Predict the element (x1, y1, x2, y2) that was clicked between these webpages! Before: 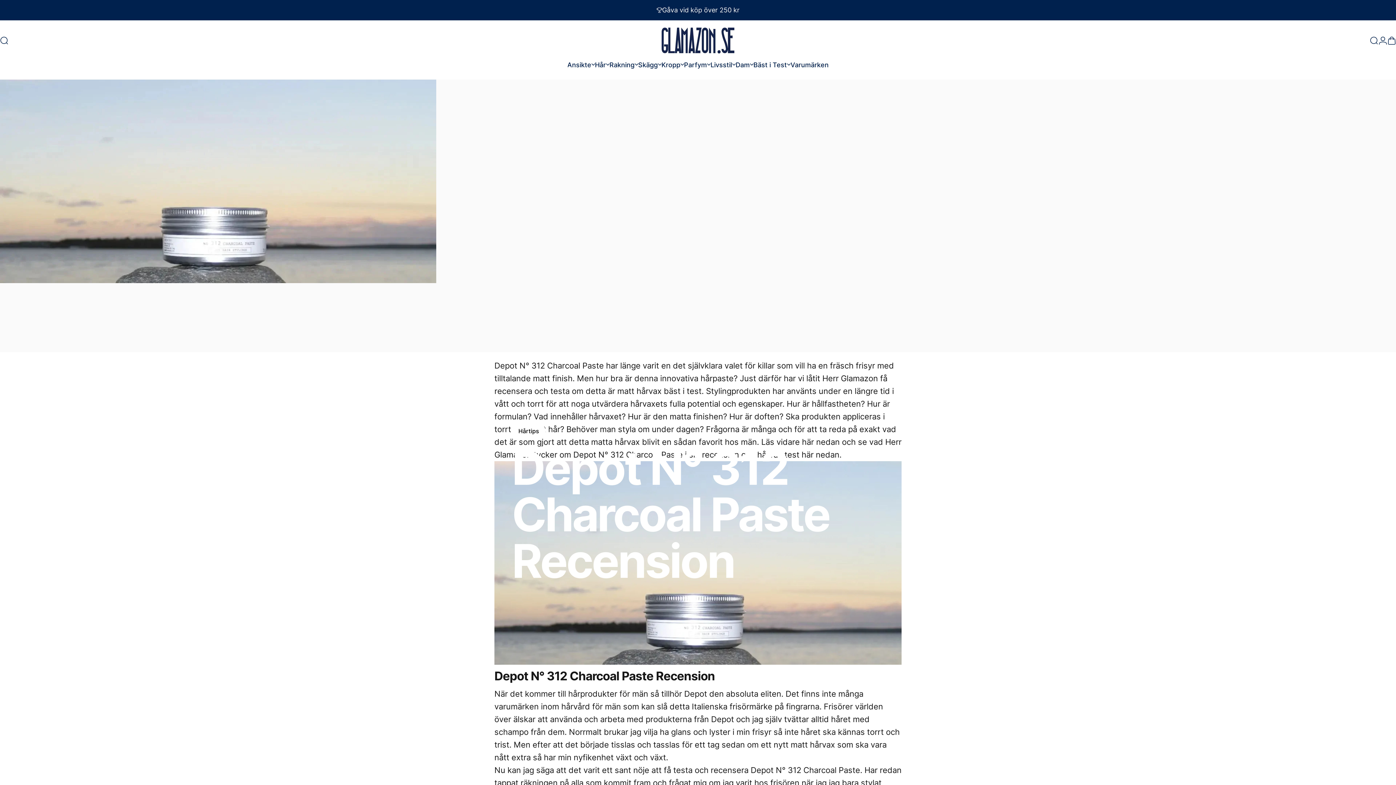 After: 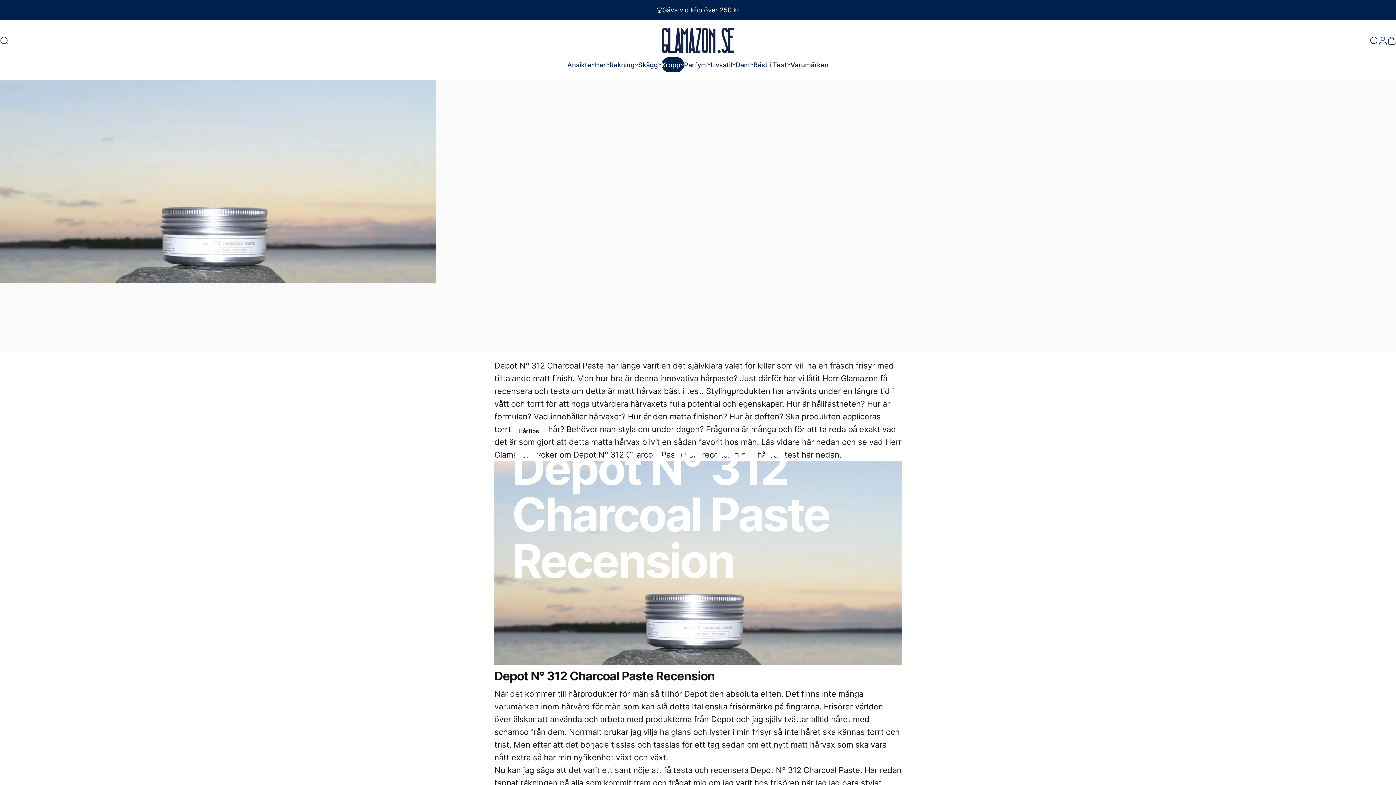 Action: bbox: (661, 57, 684, 72) label: Kropp
Kropp